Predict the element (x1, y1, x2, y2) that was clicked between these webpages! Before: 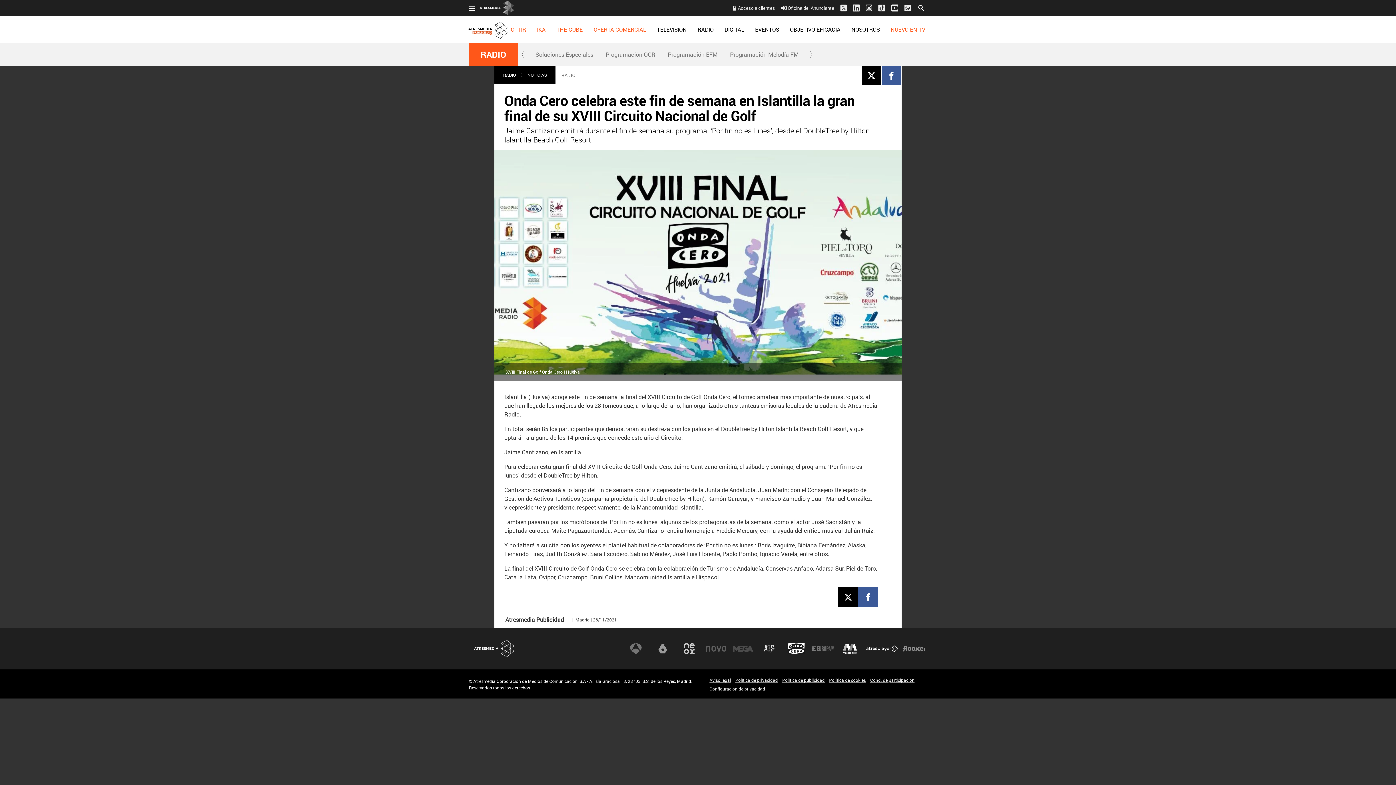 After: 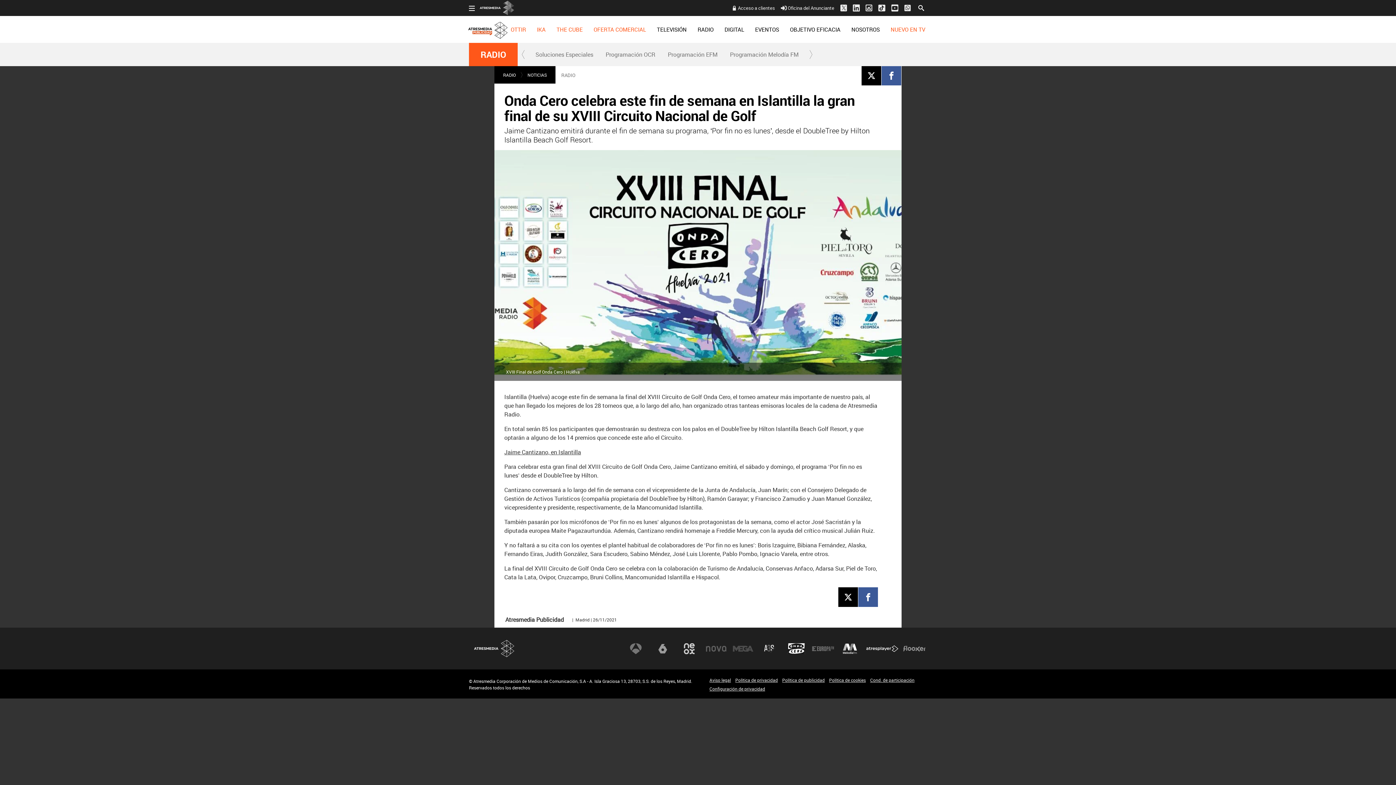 Action: bbox: (805, 50, 816, 58)